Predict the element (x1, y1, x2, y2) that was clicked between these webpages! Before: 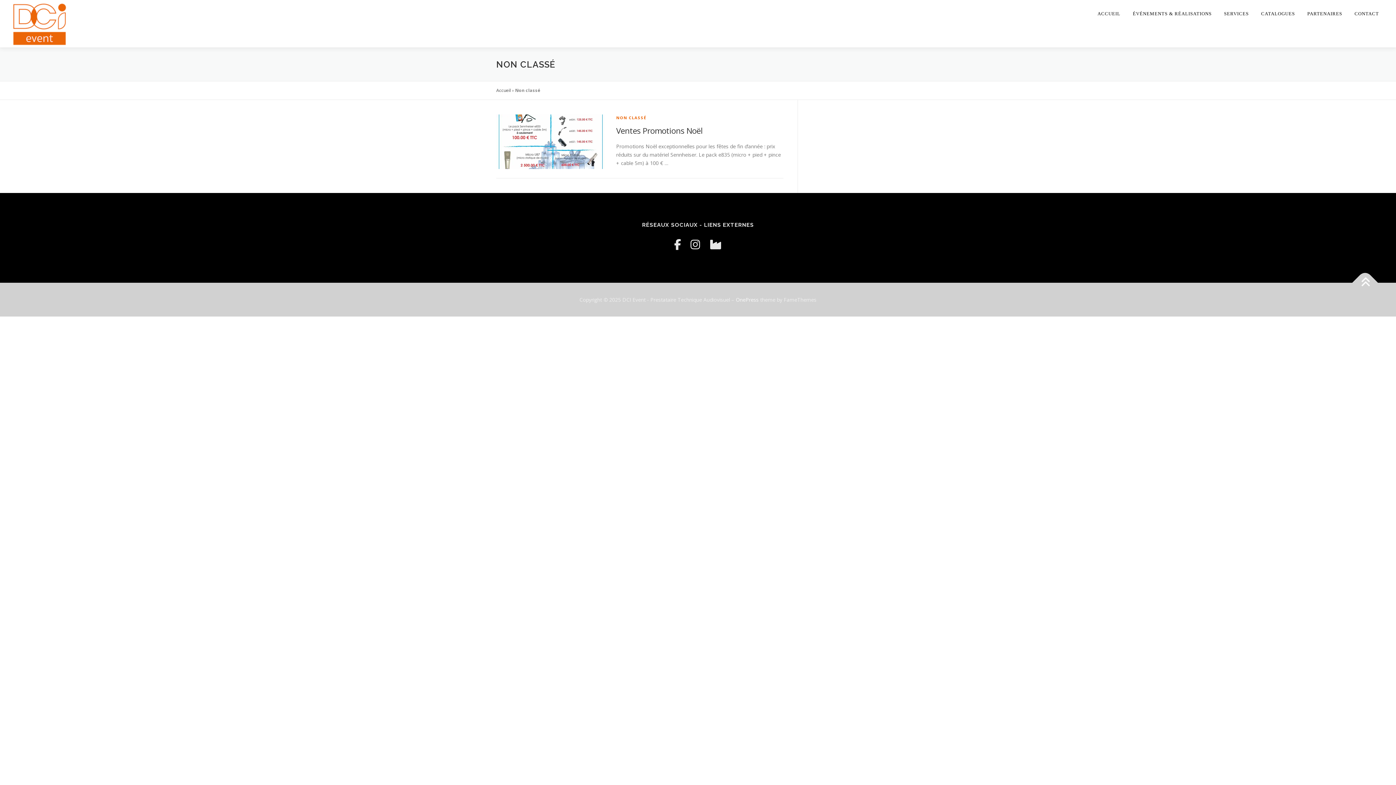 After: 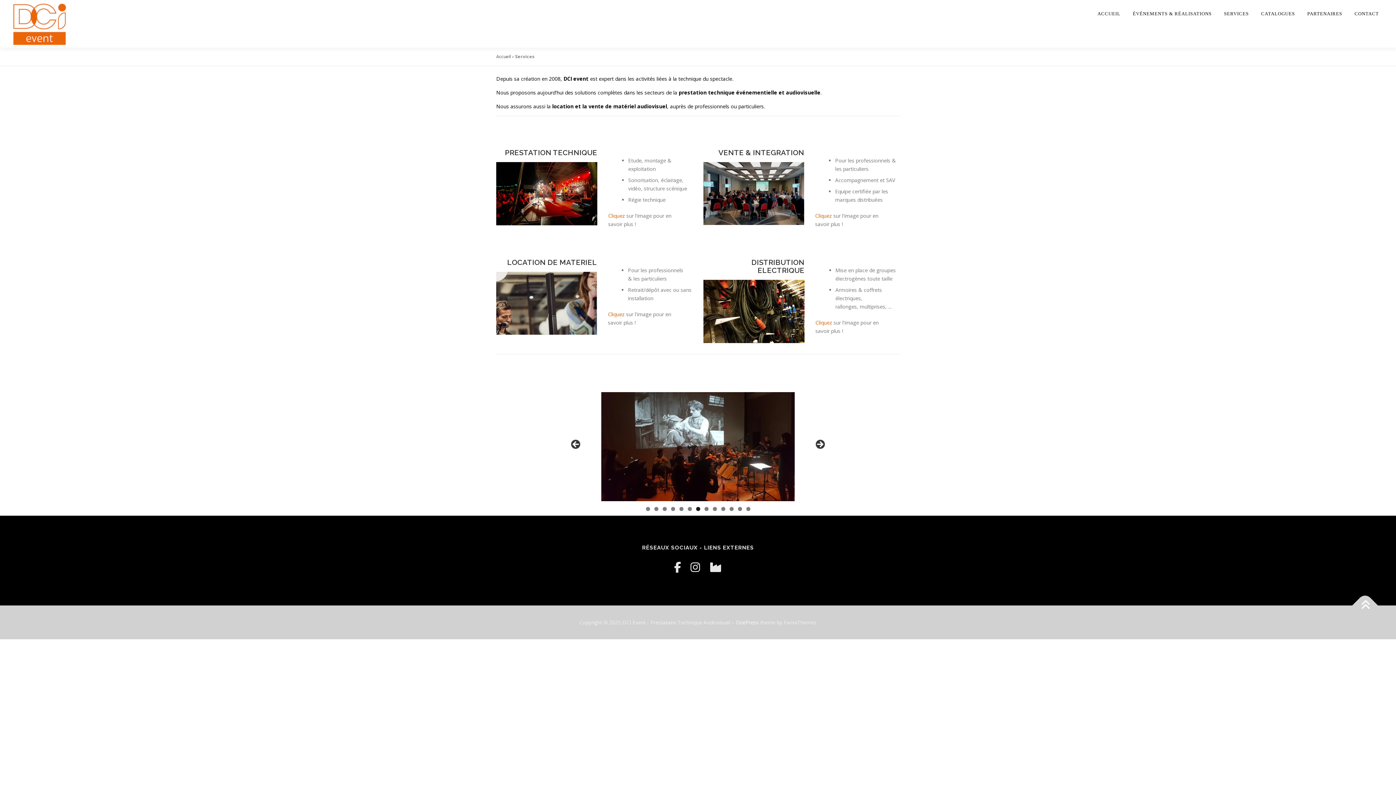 Action: bbox: (1218, 0, 1255, 27) label: SERVICES